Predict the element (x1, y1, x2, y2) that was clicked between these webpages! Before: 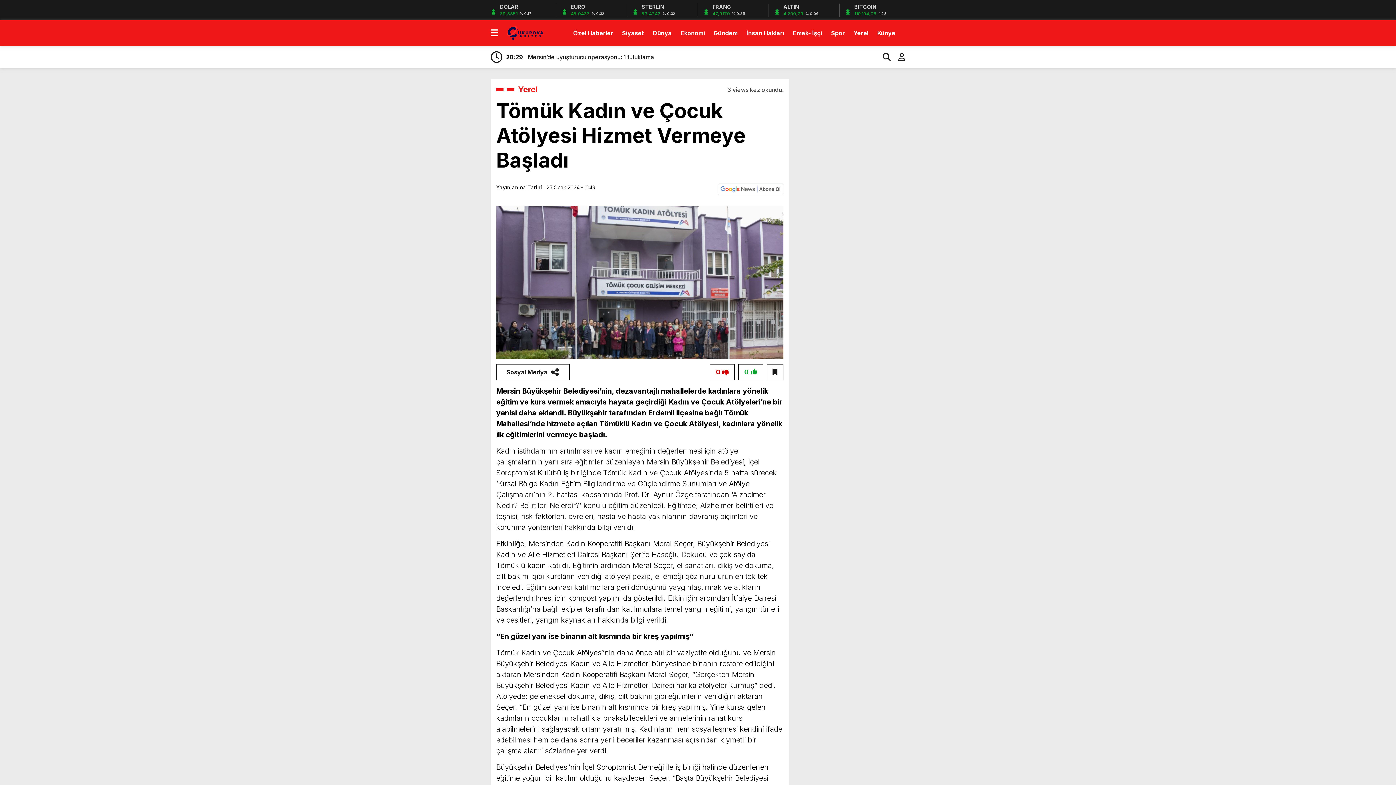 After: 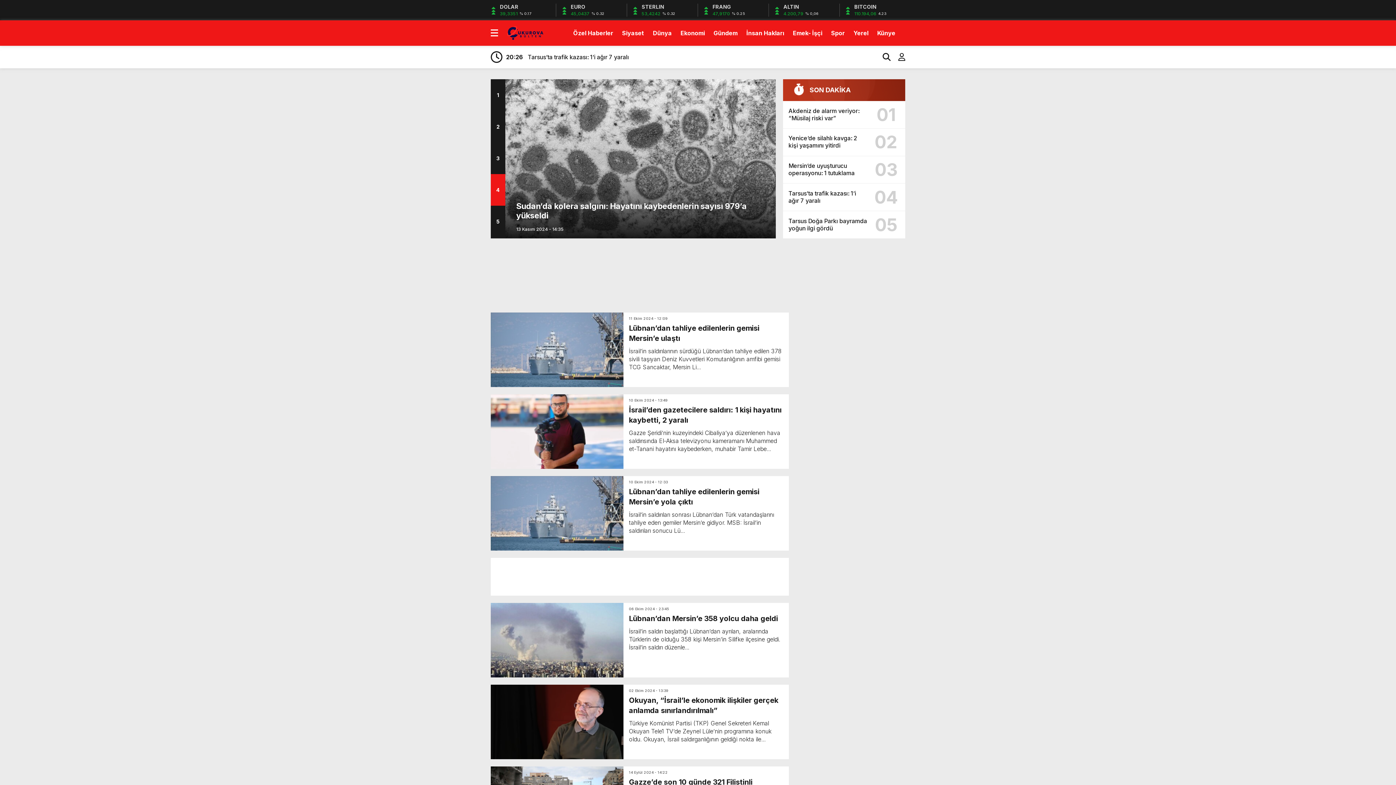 Action: label: Dünya bbox: (653, 25, 672, 40)